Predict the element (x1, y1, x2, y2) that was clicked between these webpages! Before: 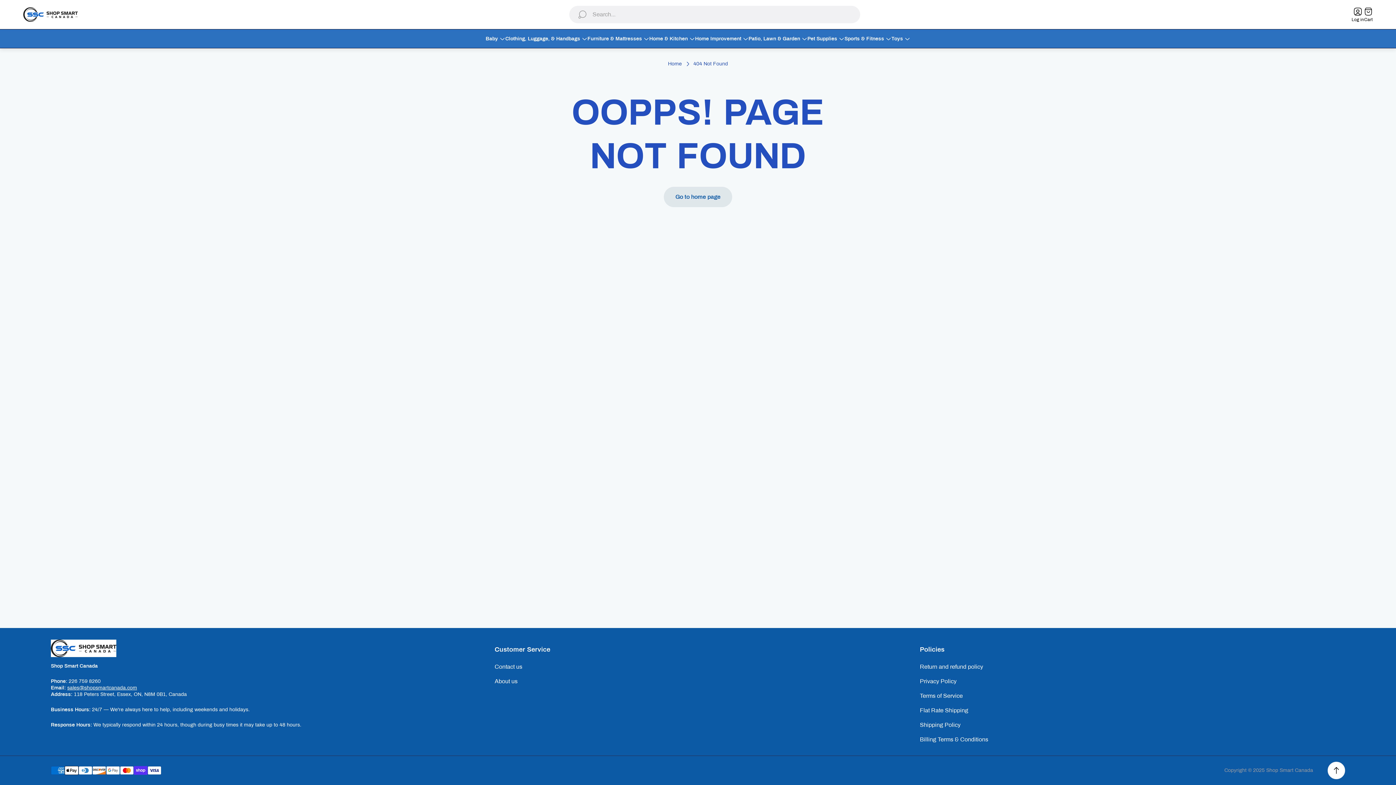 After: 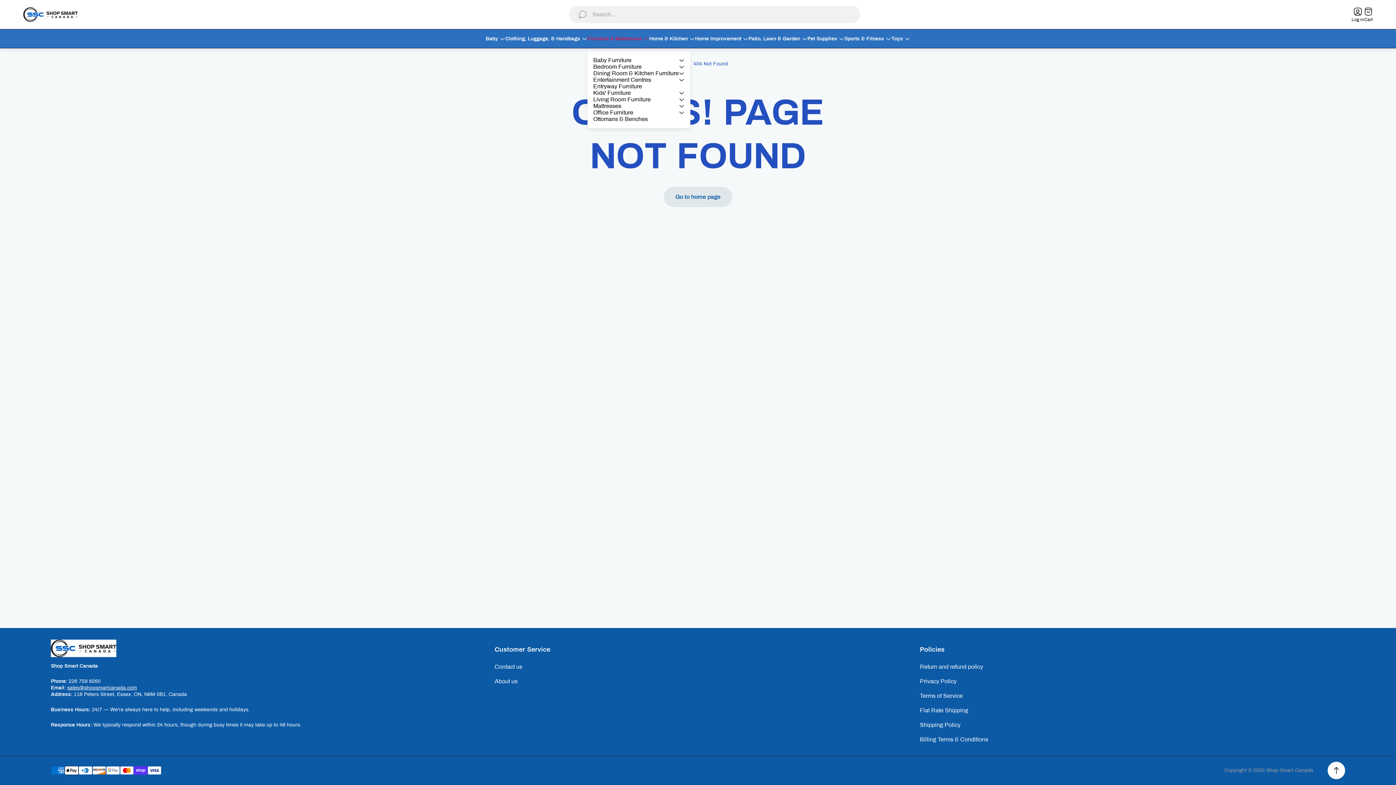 Action: bbox: (587, 34, 649, 42) label: Furniture & Mattresses